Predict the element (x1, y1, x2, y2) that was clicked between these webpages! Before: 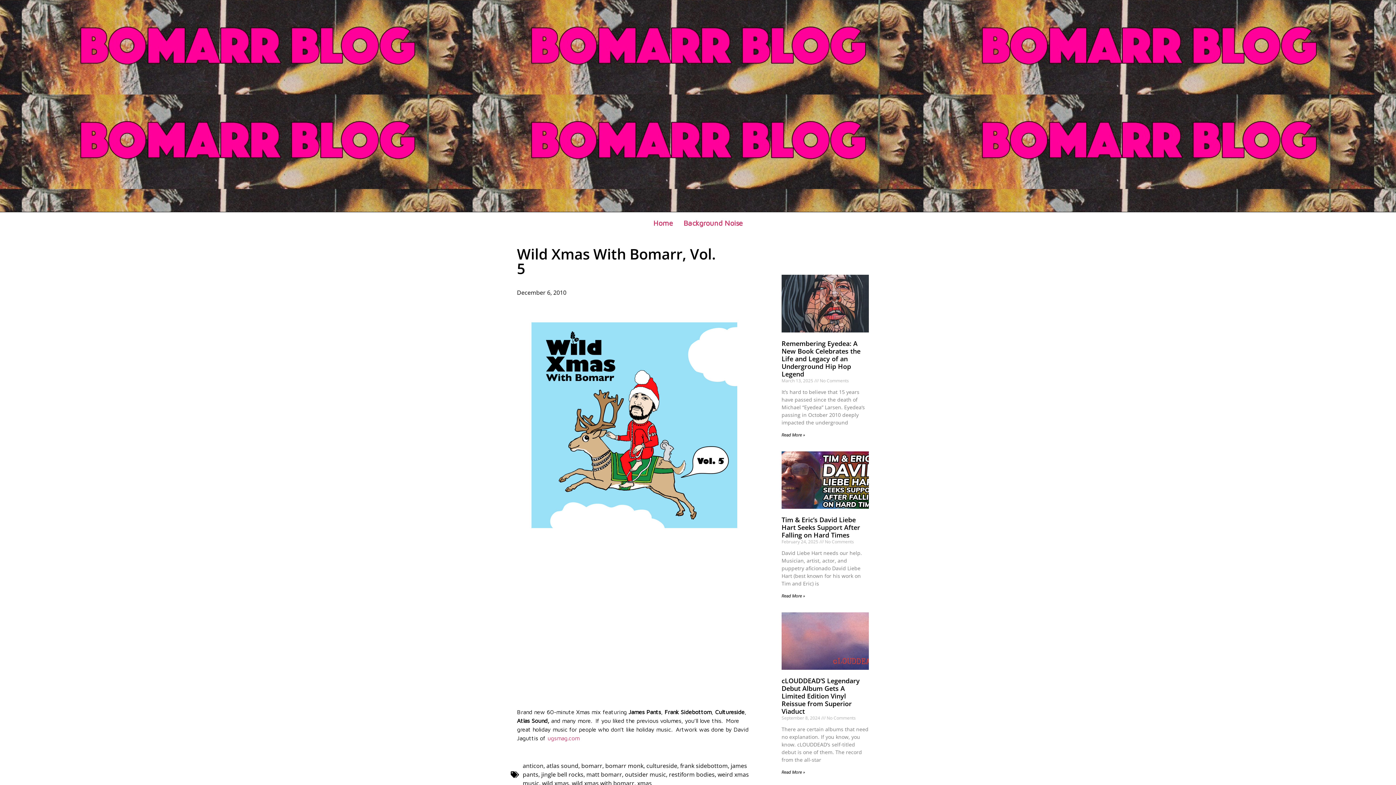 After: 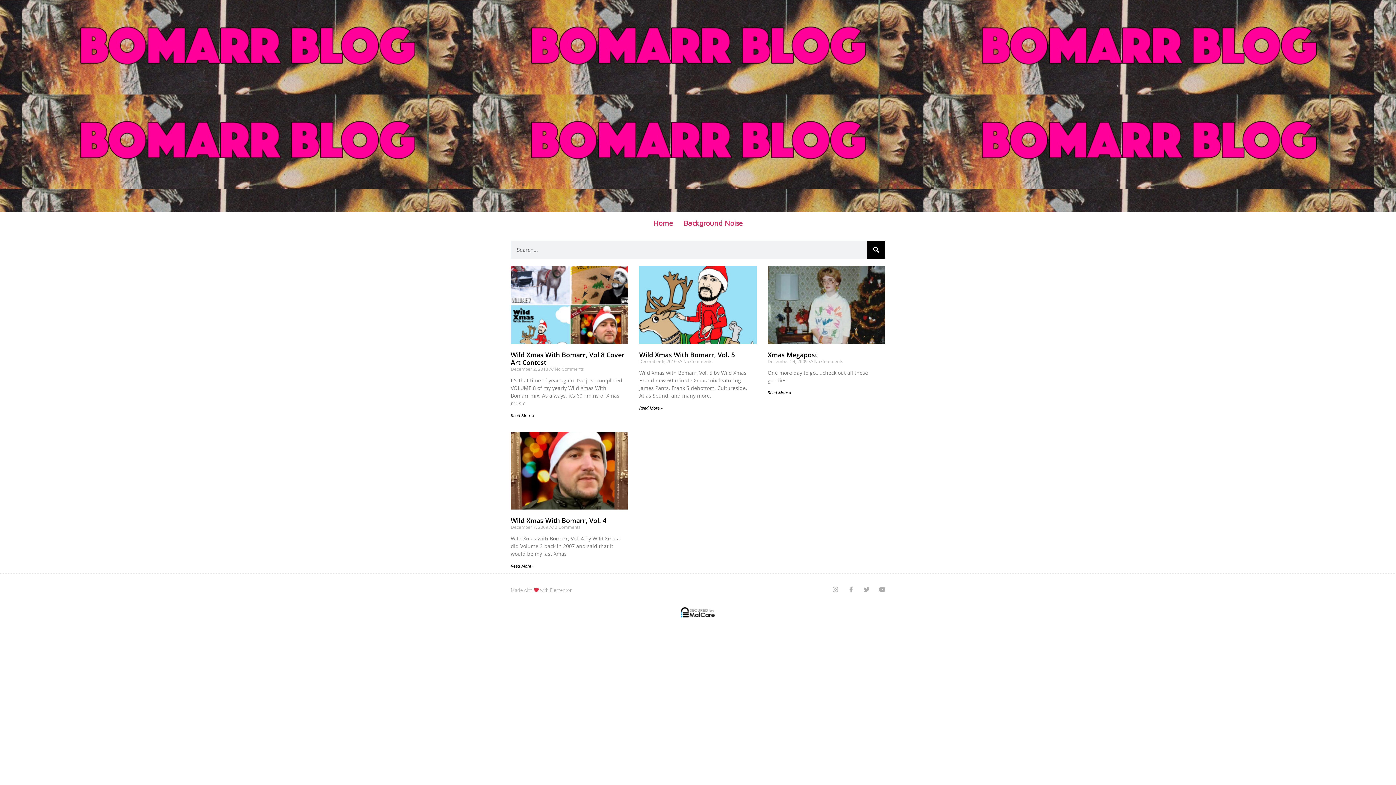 Action: label: wild xmas with bomarr bbox: (572, 779, 634, 787)